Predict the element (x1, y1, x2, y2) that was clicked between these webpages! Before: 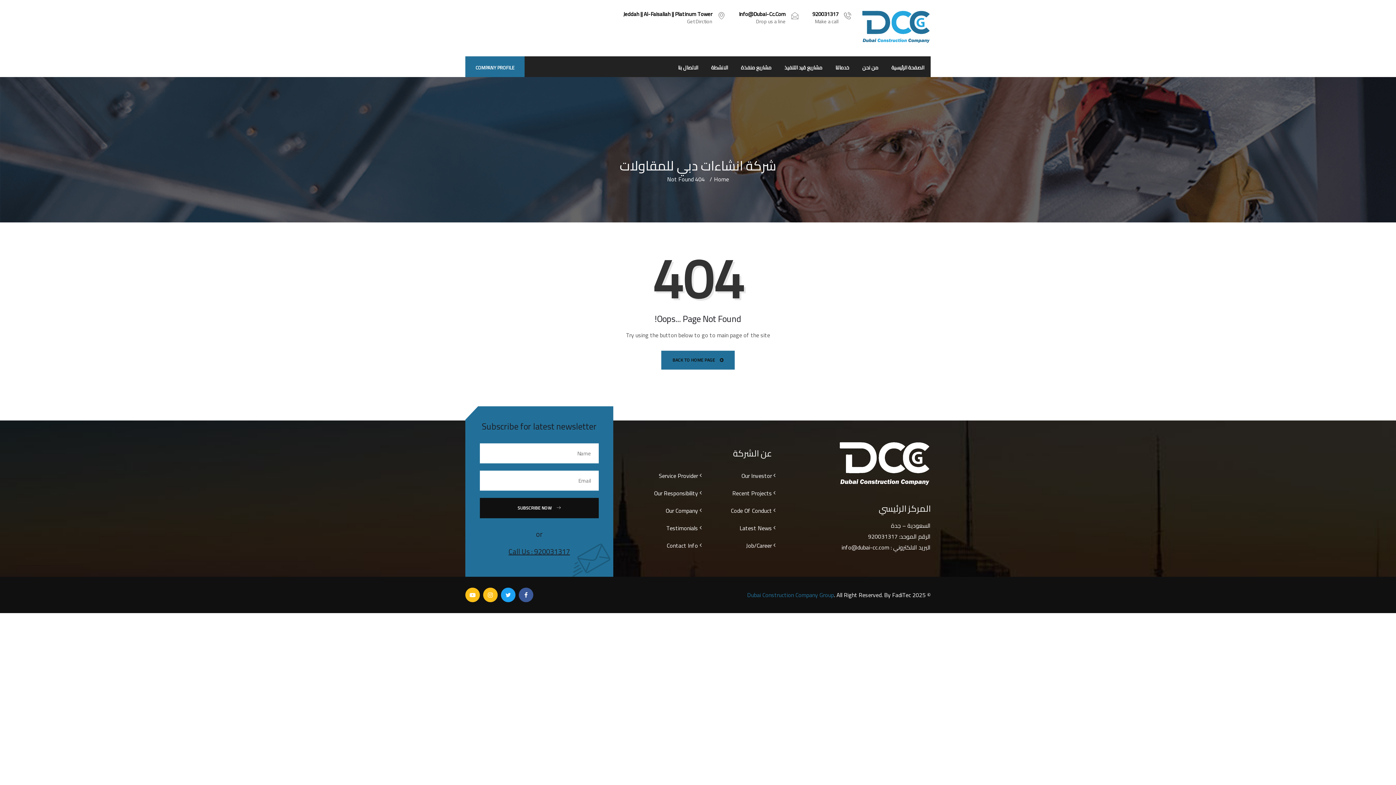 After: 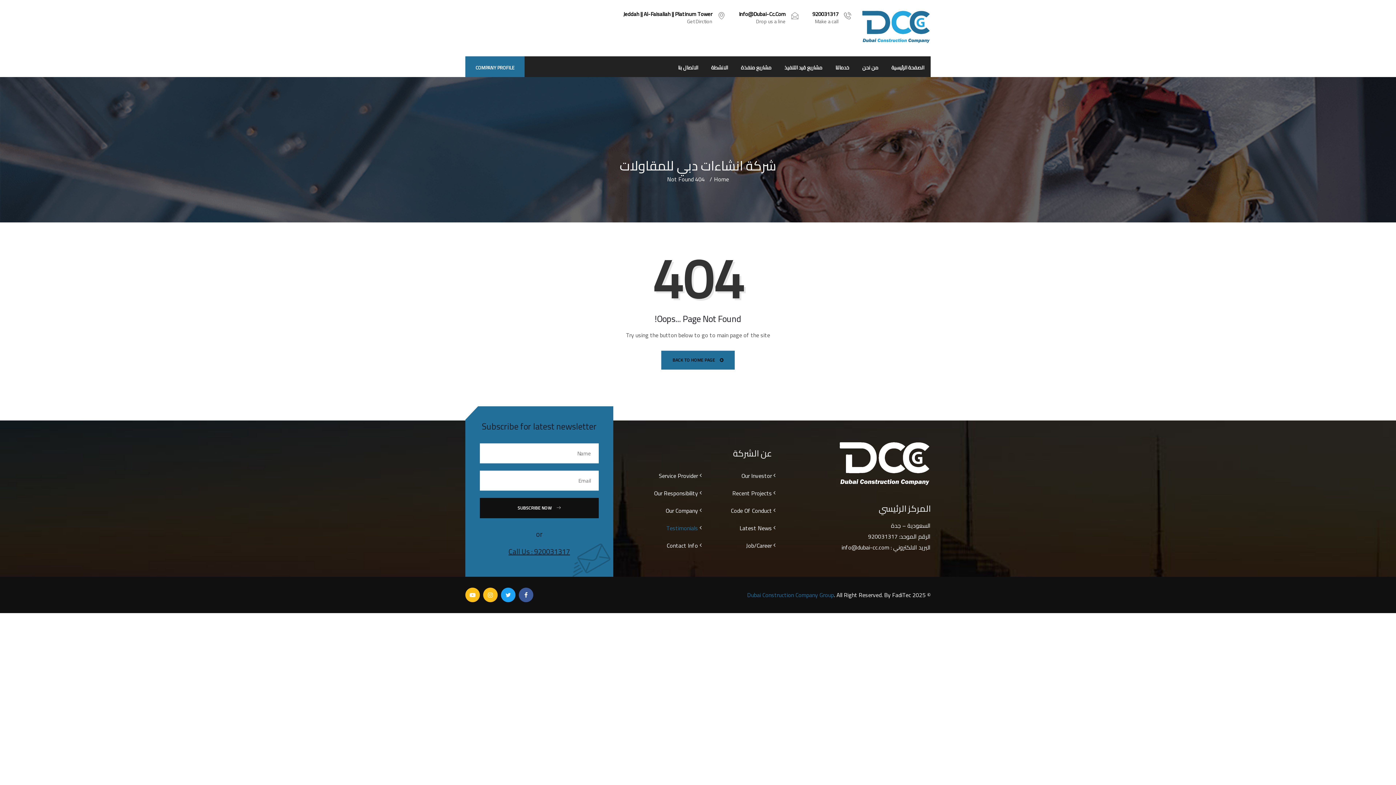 Action: label: Testimonials bbox: (666, 523, 698, 533)